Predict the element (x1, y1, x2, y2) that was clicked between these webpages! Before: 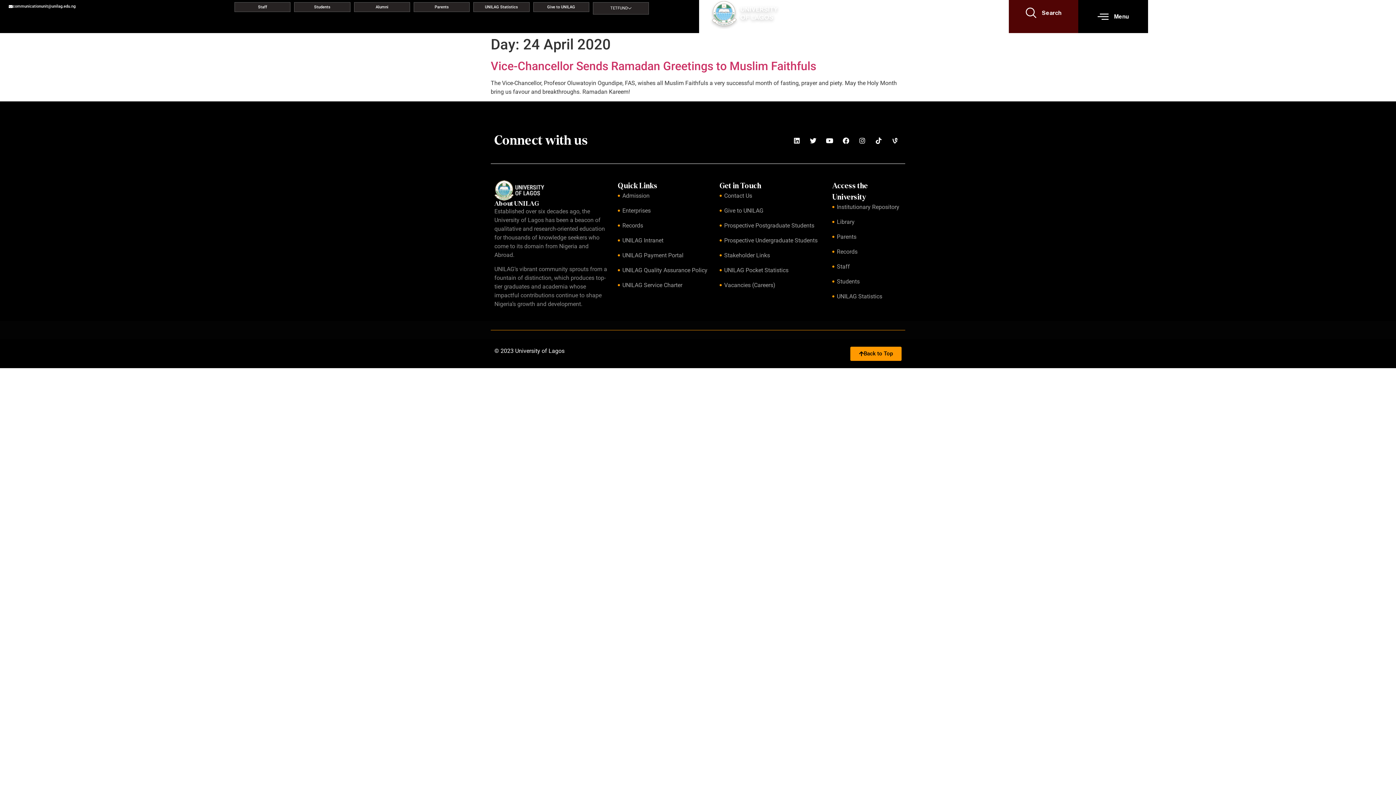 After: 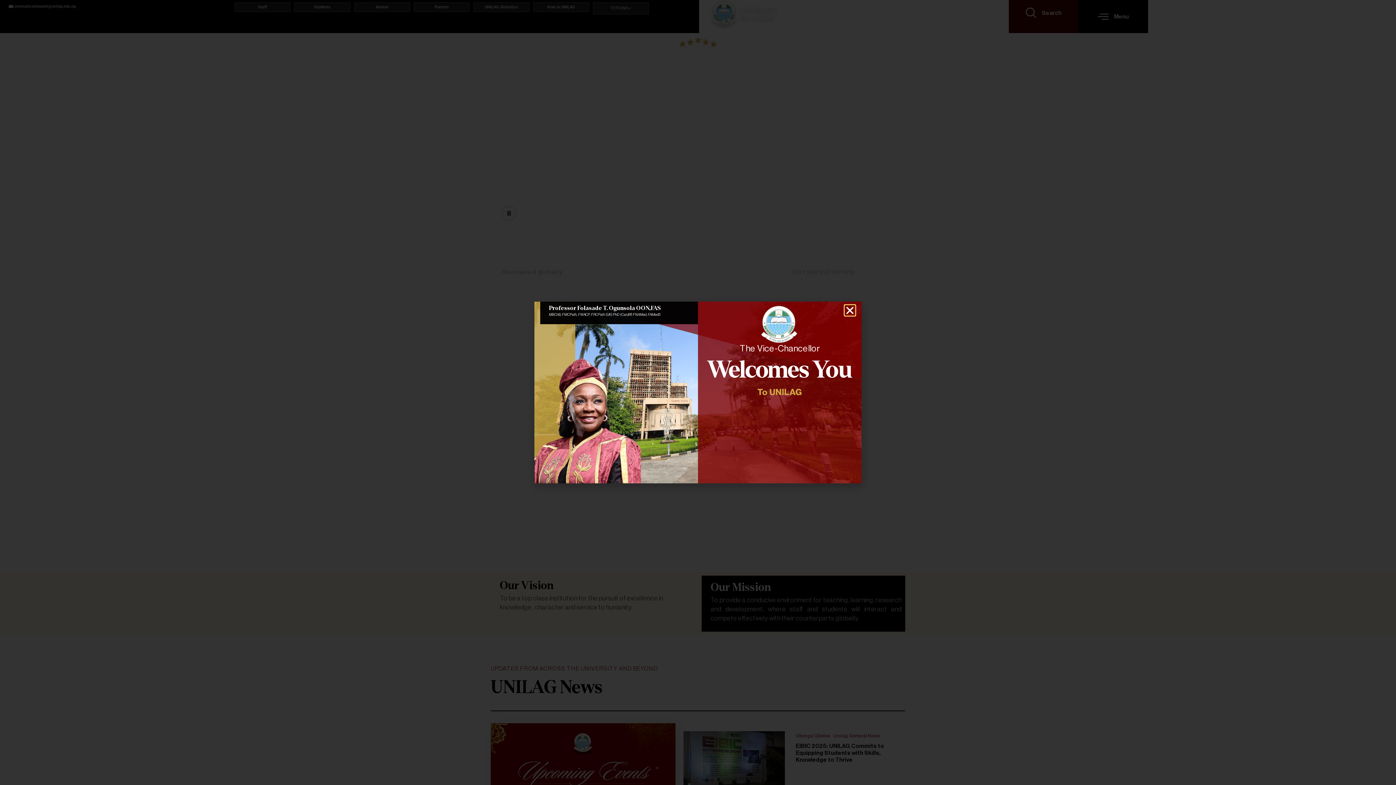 Action: bbox: (706, 0, 788, 29)